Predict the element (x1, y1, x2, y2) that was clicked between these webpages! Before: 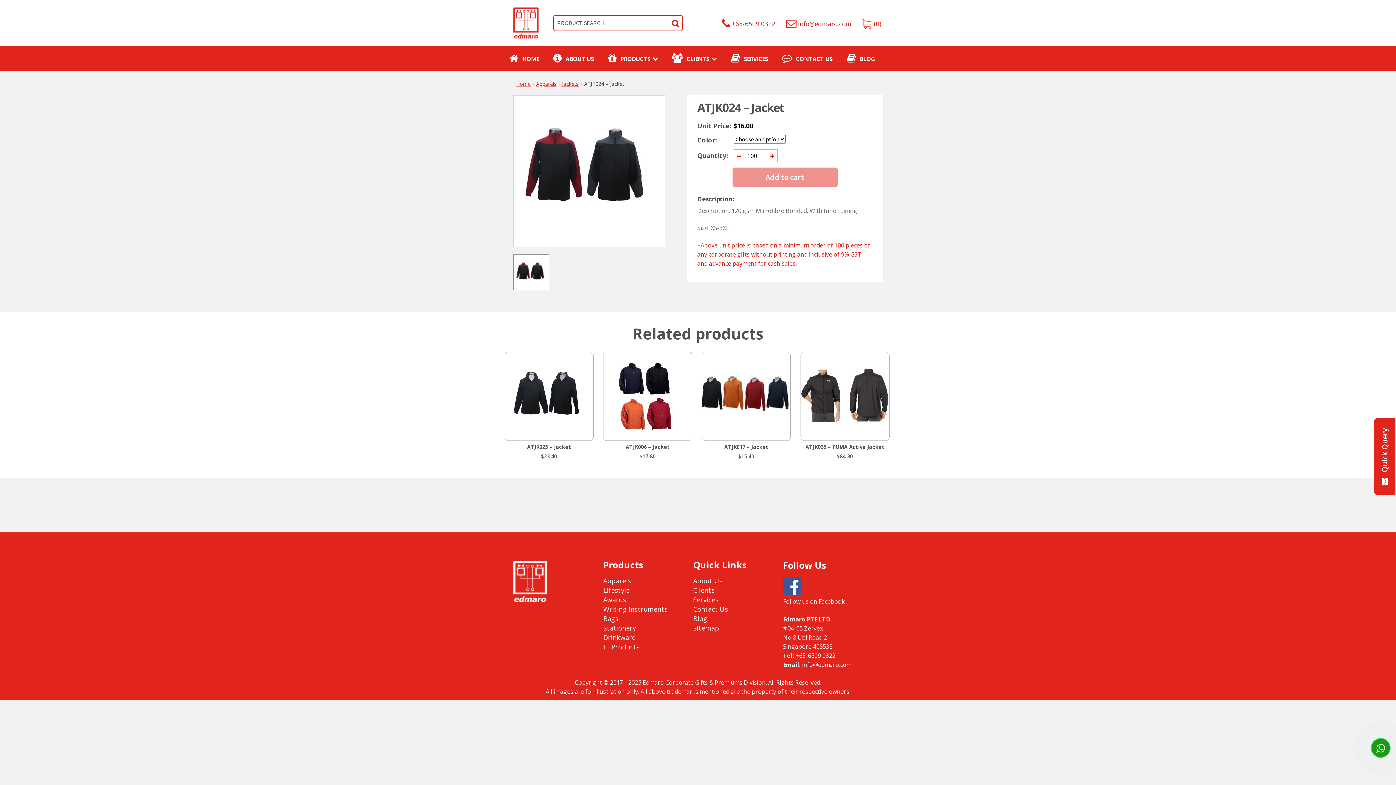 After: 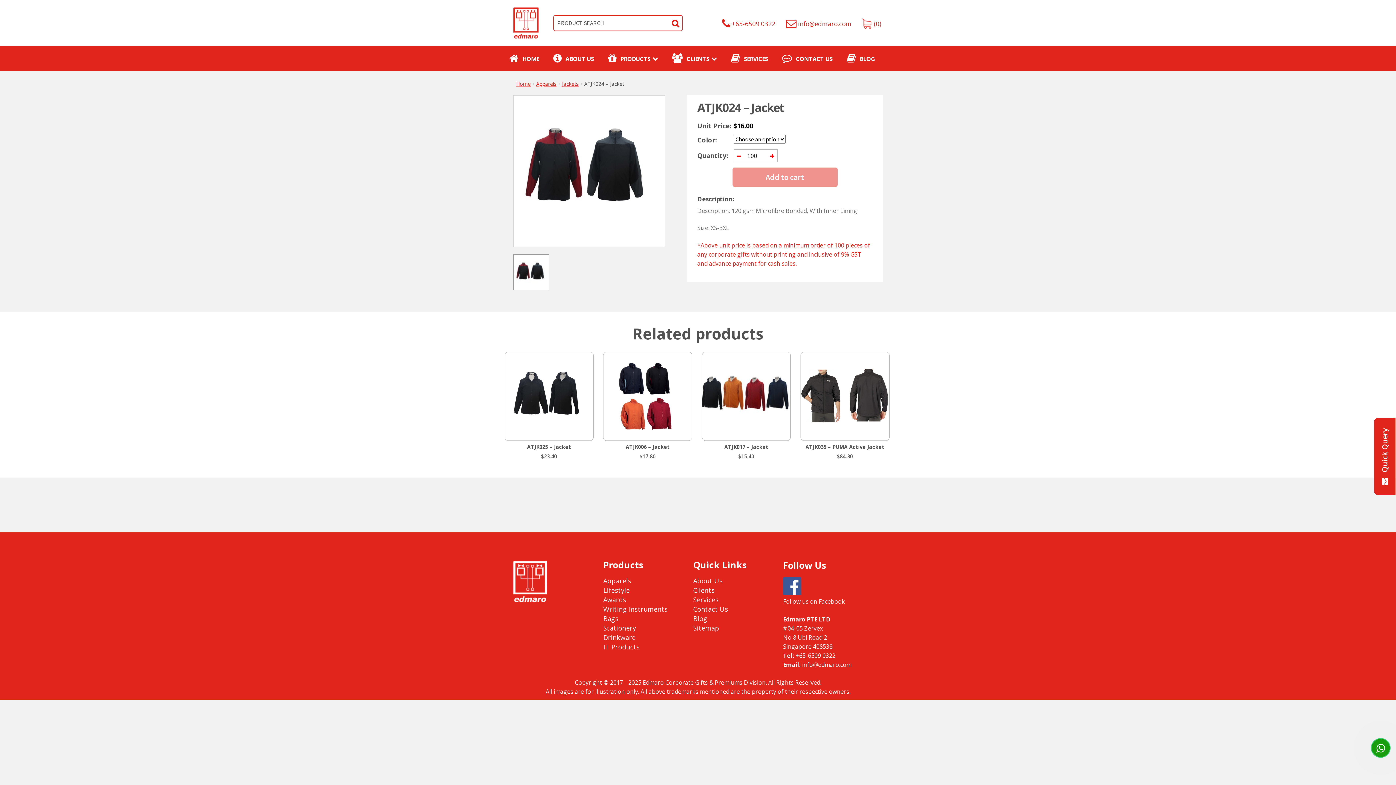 Action: bbox: (722, 19, 775, 27) label:  +65-6509 0322